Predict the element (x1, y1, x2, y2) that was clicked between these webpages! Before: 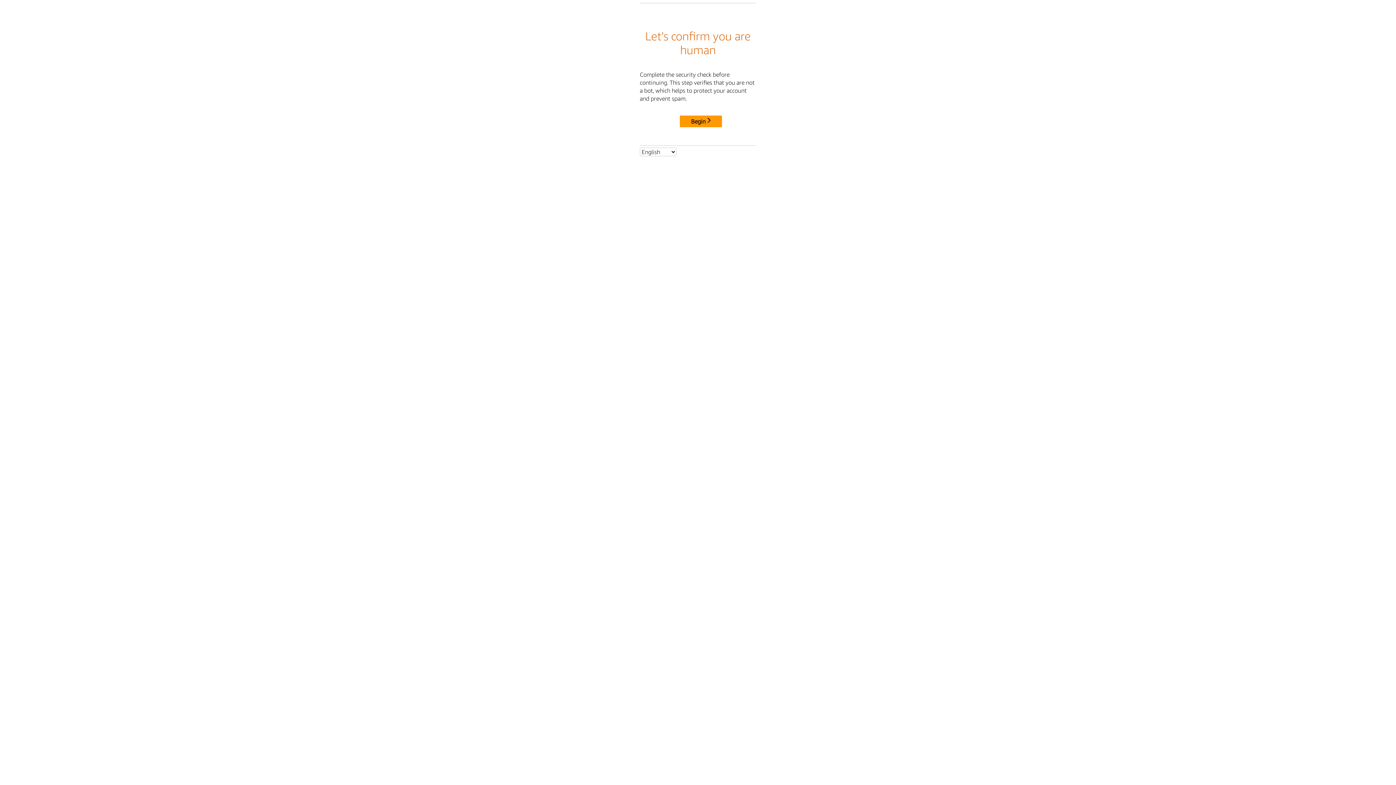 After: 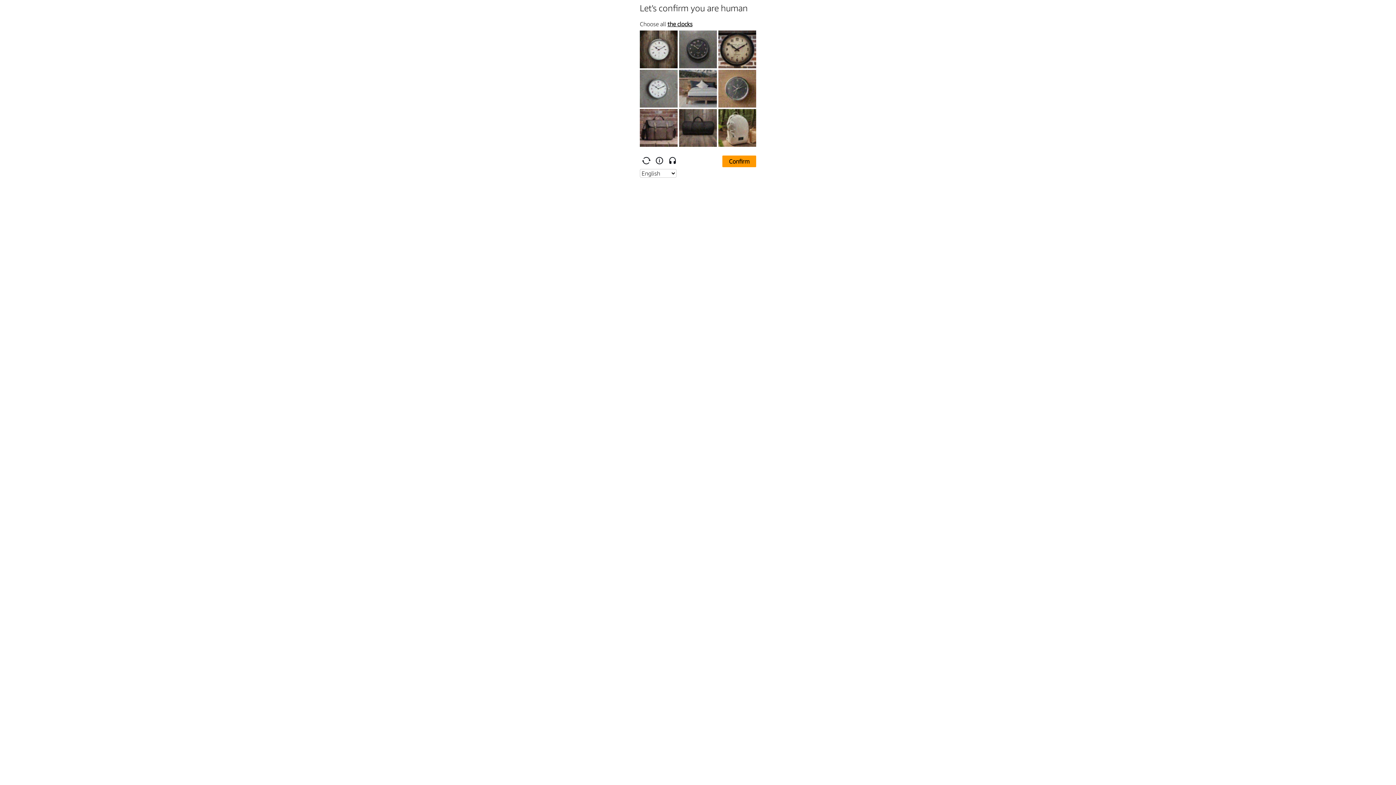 Action: label: Begin bbox: (680, 115, 722, 127)